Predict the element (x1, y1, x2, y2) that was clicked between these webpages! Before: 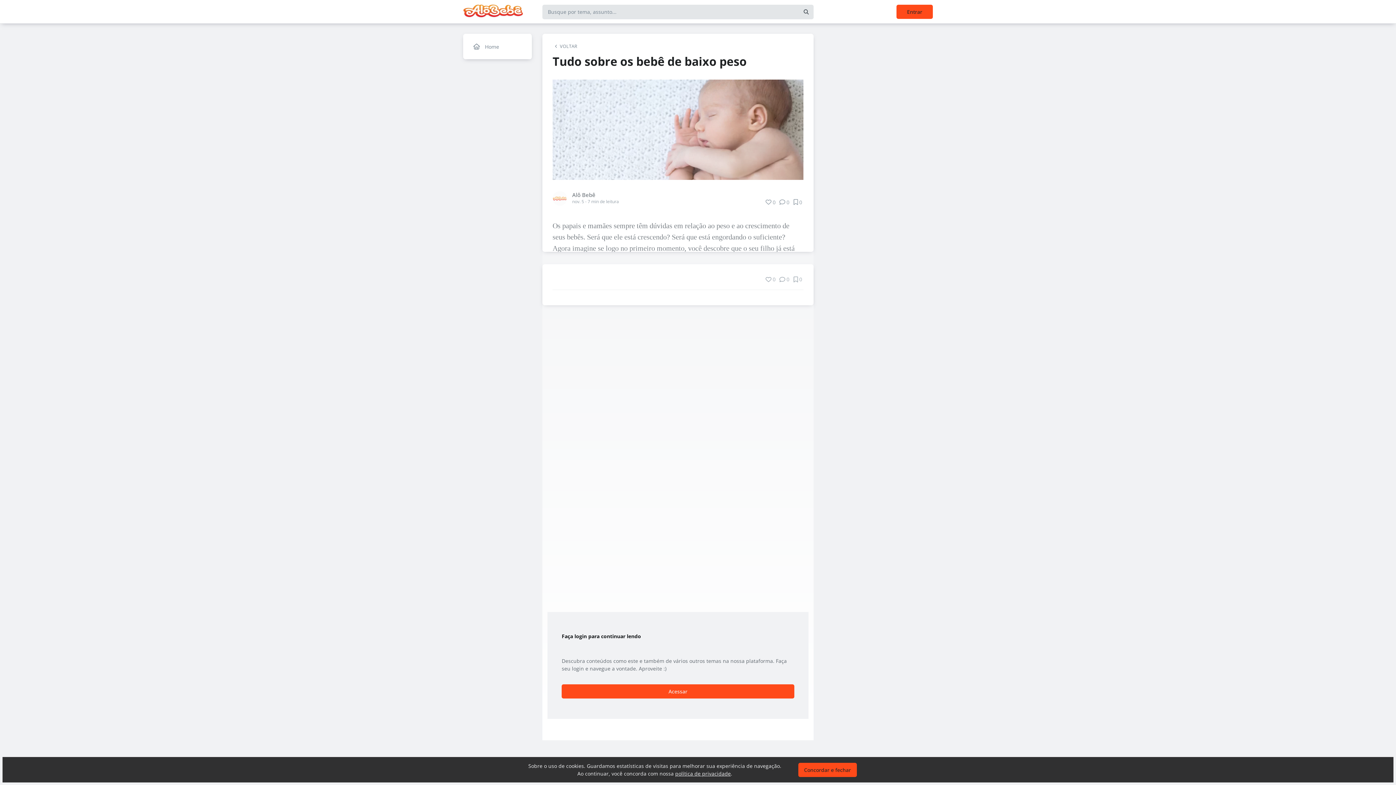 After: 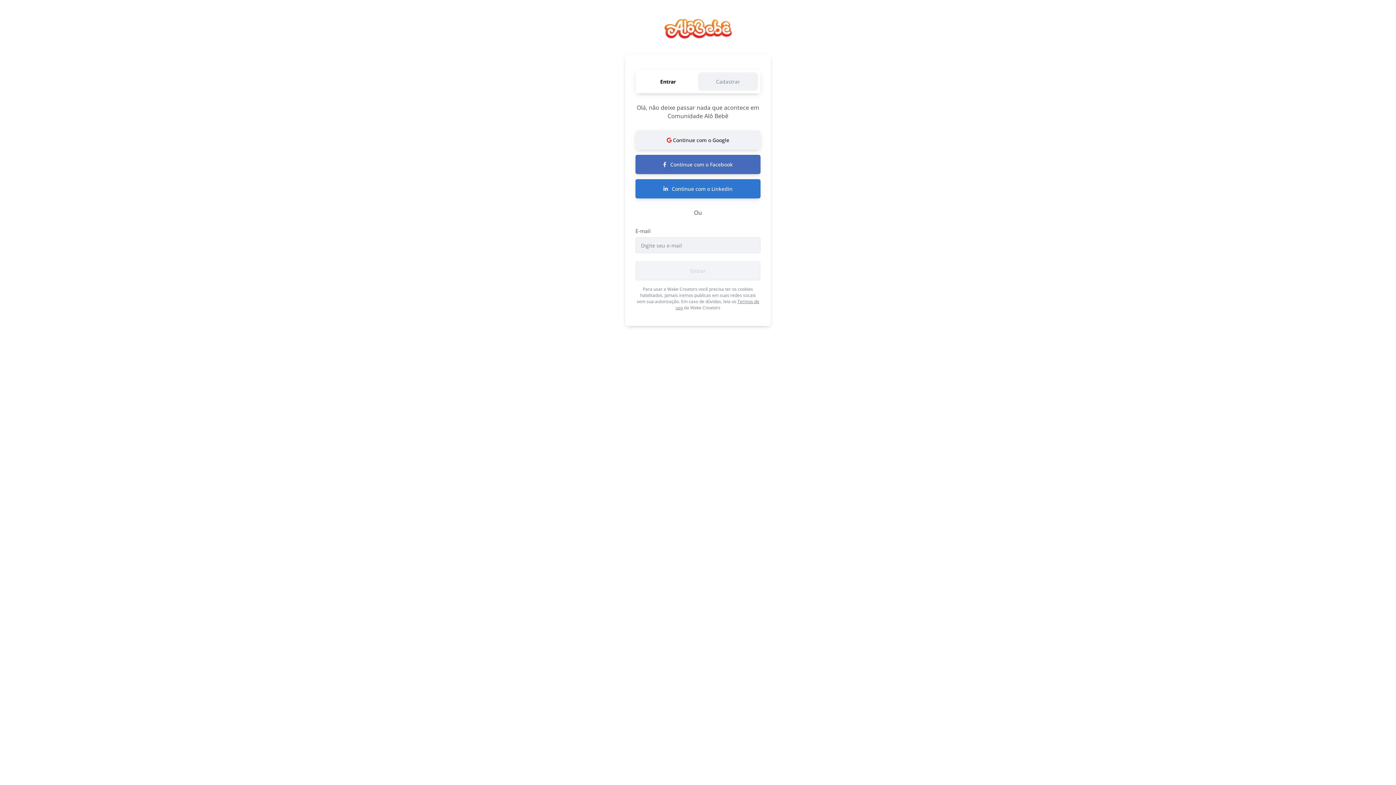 Action: label: Acessar bbox: (561, 684, 794, 699)